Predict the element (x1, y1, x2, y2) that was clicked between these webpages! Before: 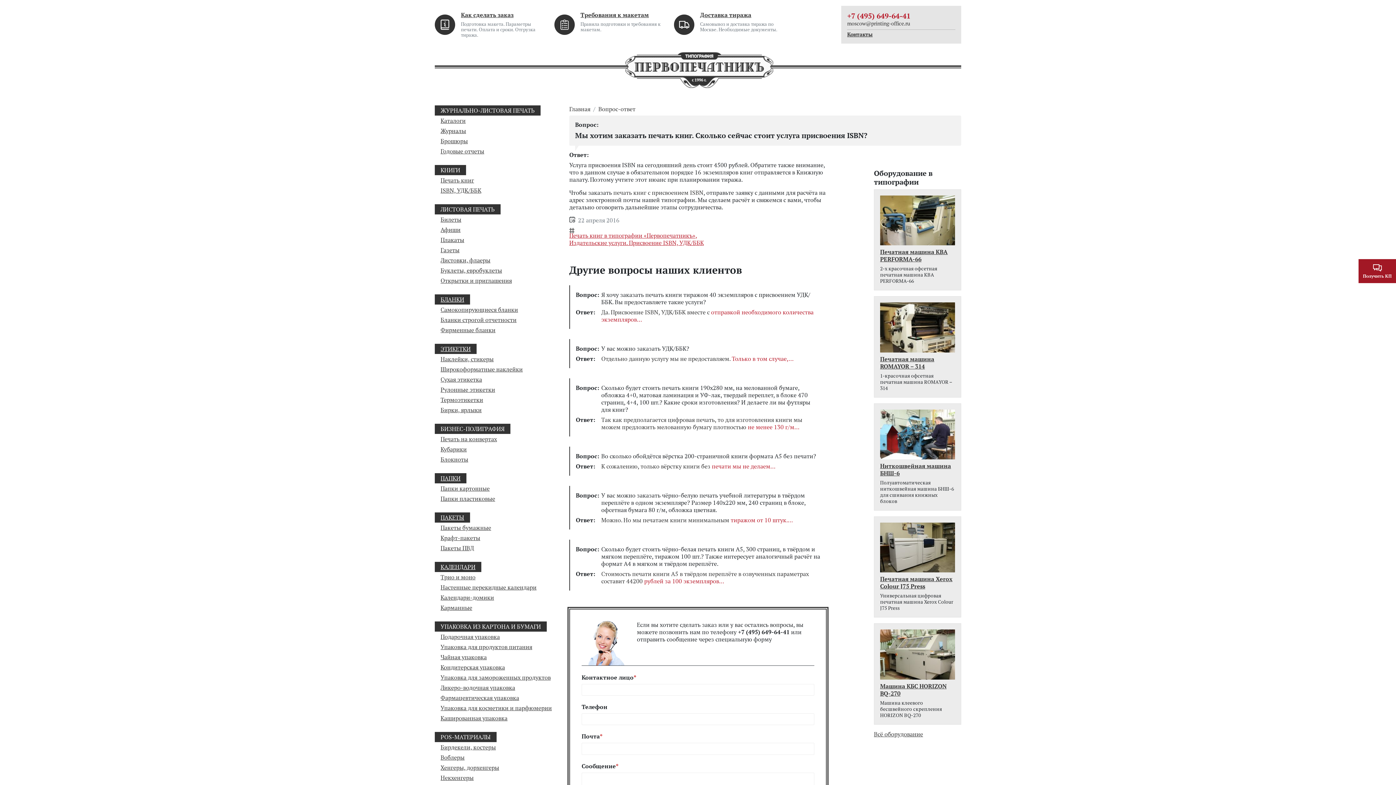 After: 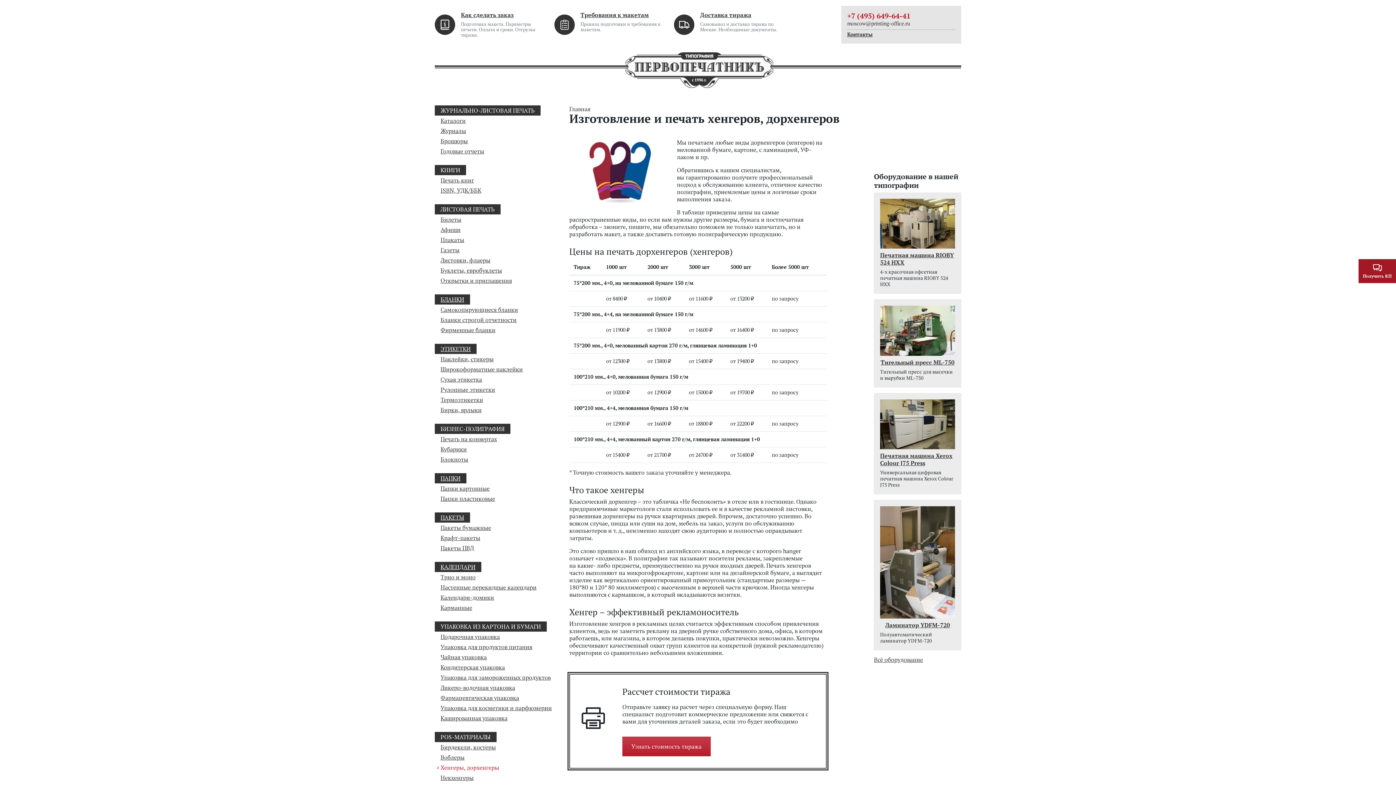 Action: bbox: (434, 762, 505, 773) label: Хенгеры, дорхенгеры